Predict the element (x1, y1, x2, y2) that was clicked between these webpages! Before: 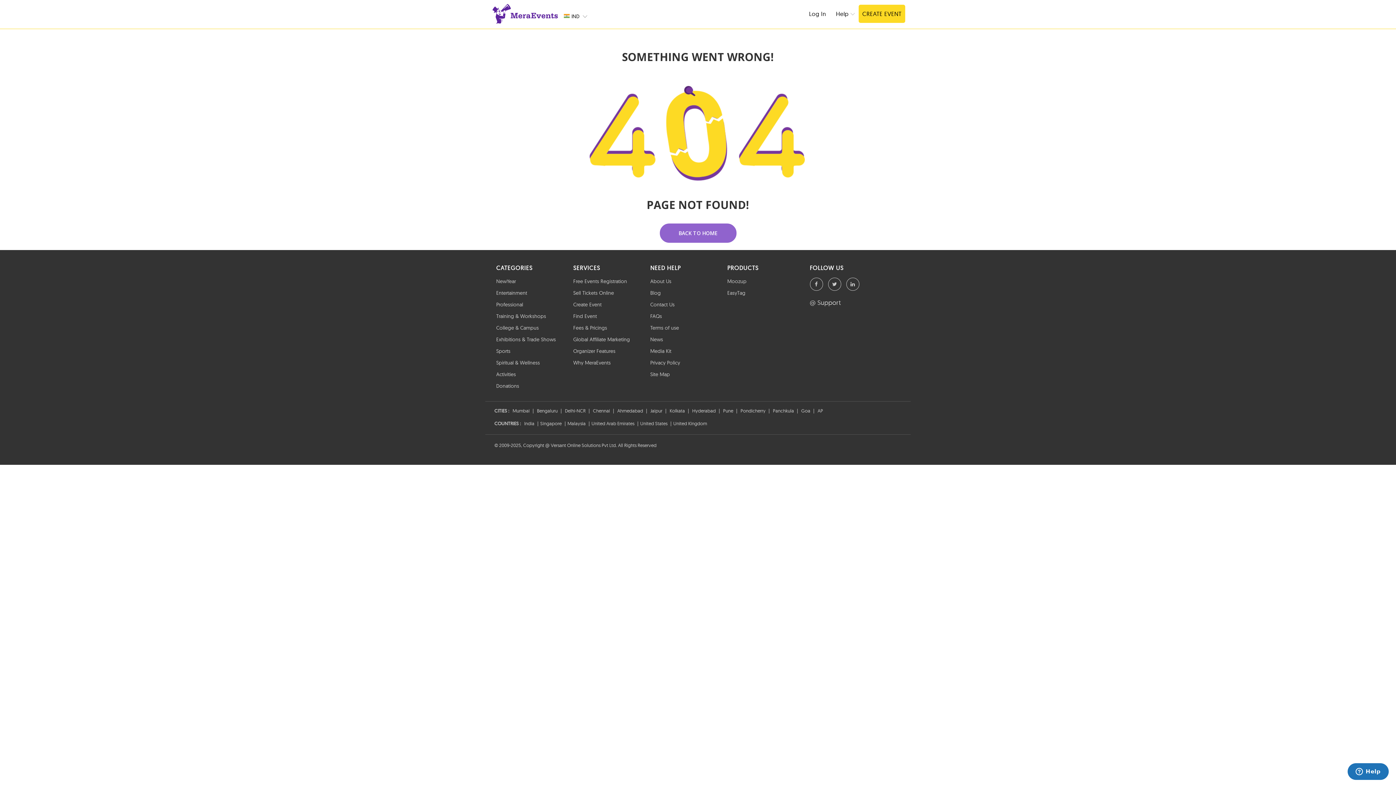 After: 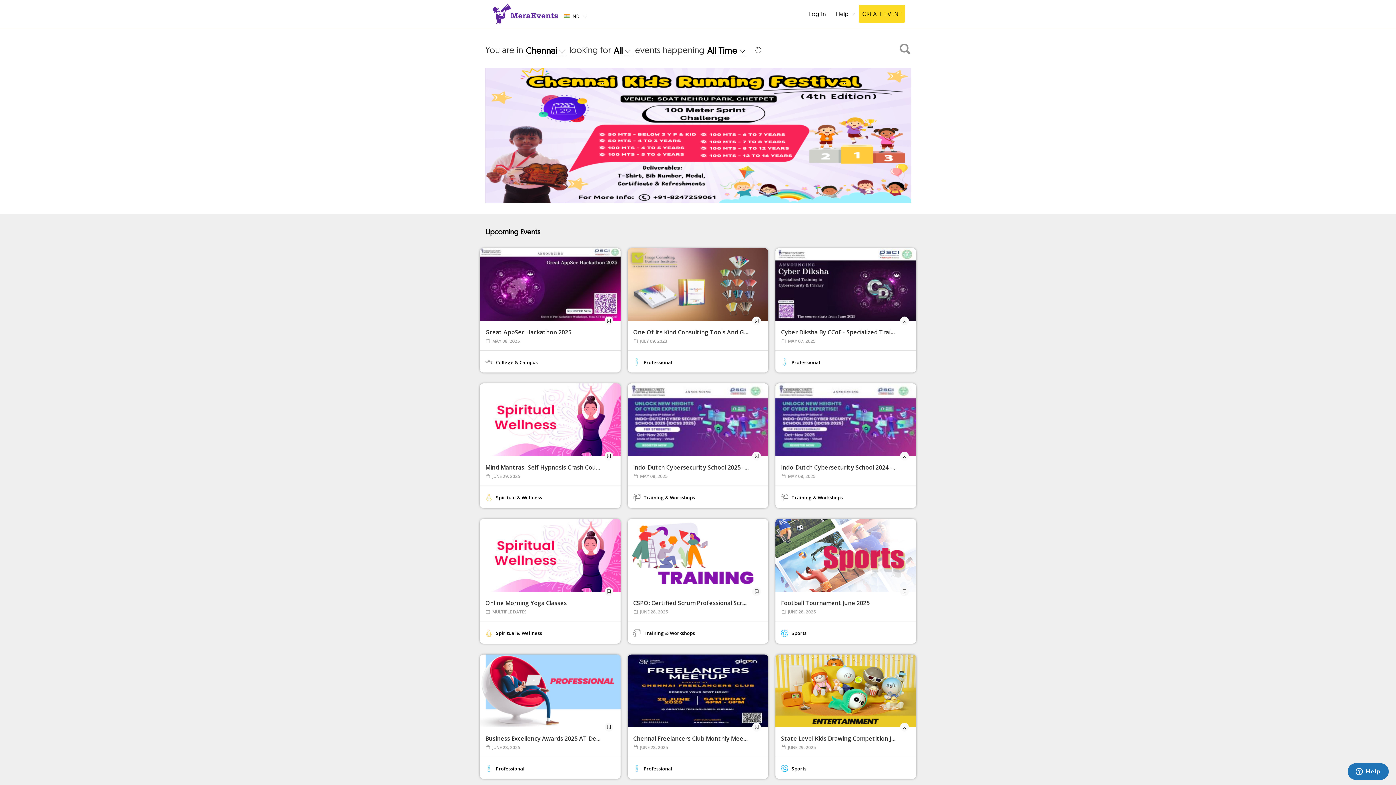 Action: label: Chennai bbox: (591, 404, 612, 413)